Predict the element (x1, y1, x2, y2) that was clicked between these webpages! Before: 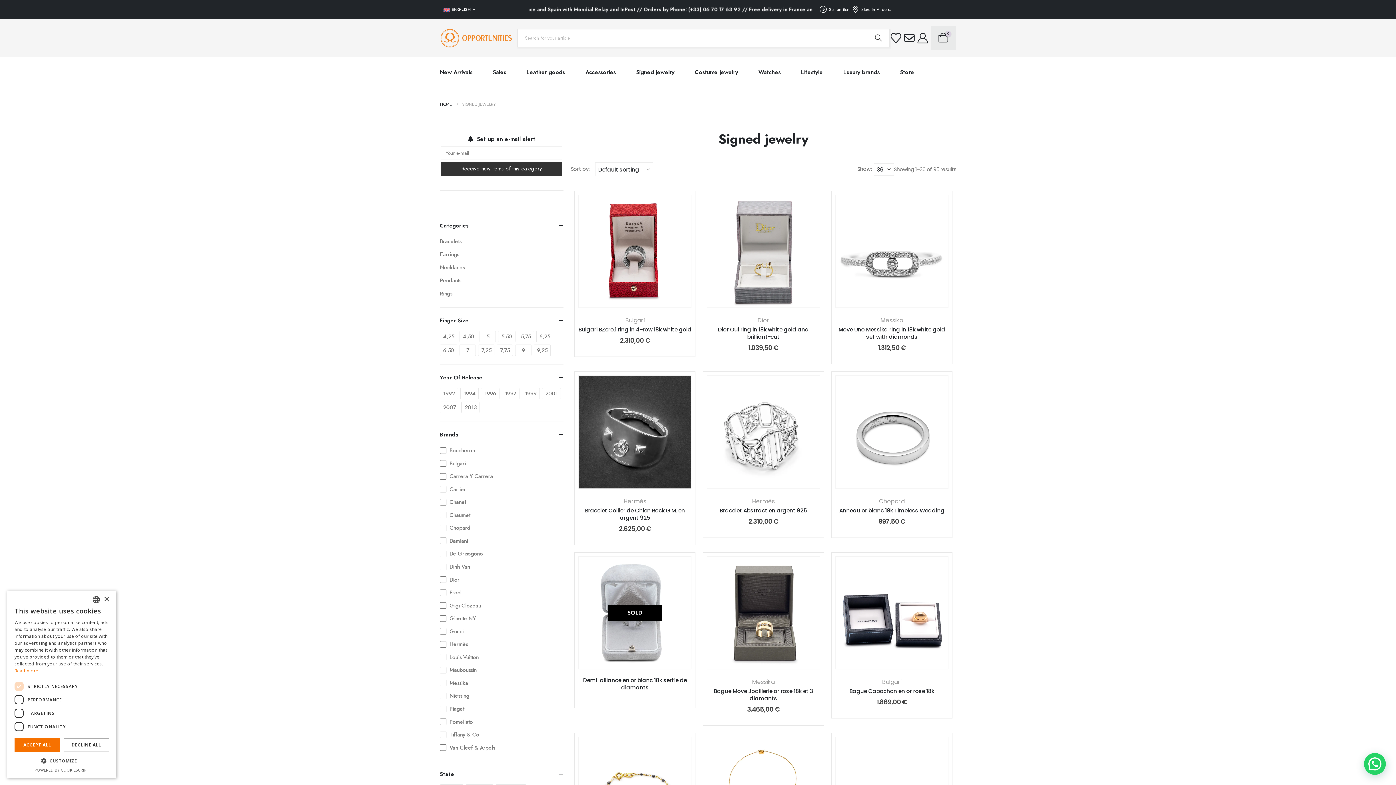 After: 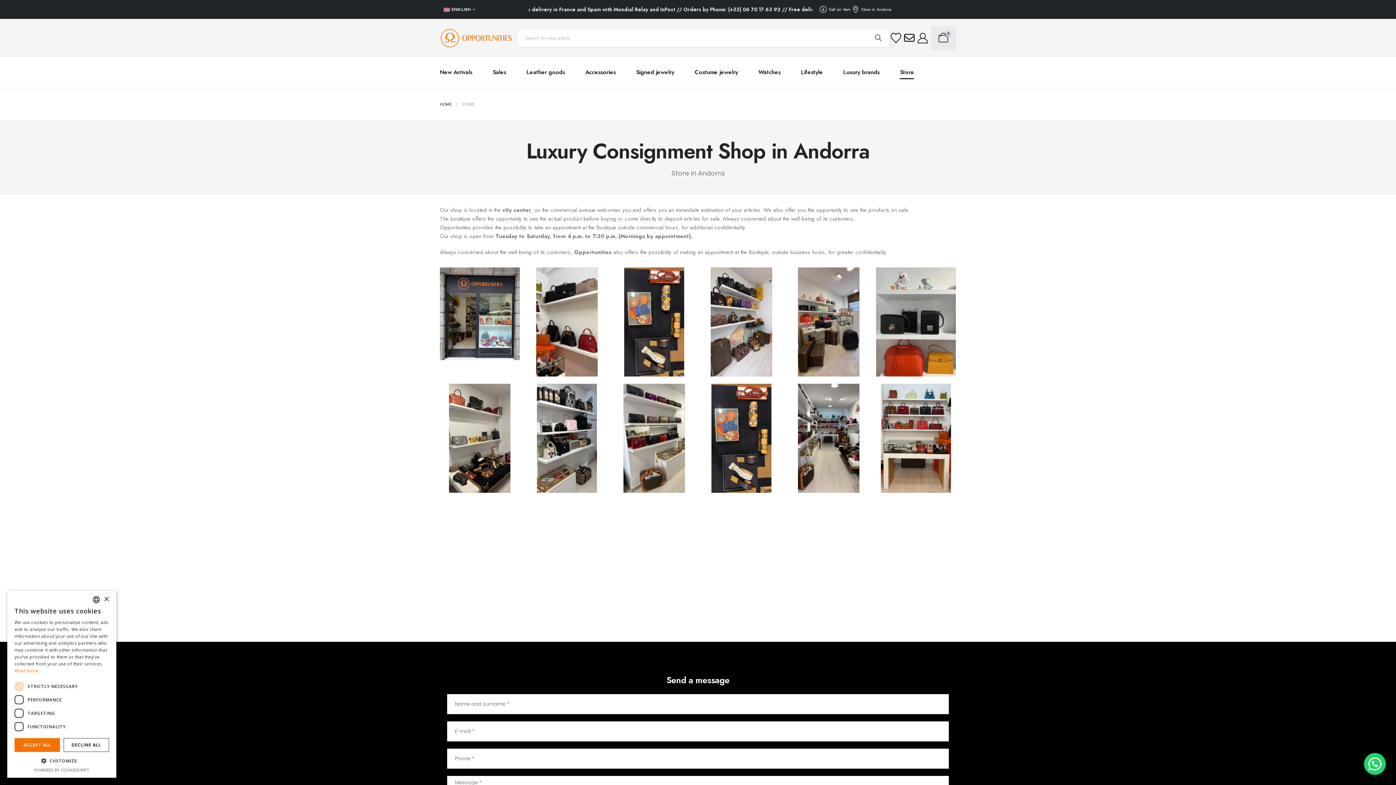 Action: bbox: (852, 4, 891, 14) label: Store in Andorra